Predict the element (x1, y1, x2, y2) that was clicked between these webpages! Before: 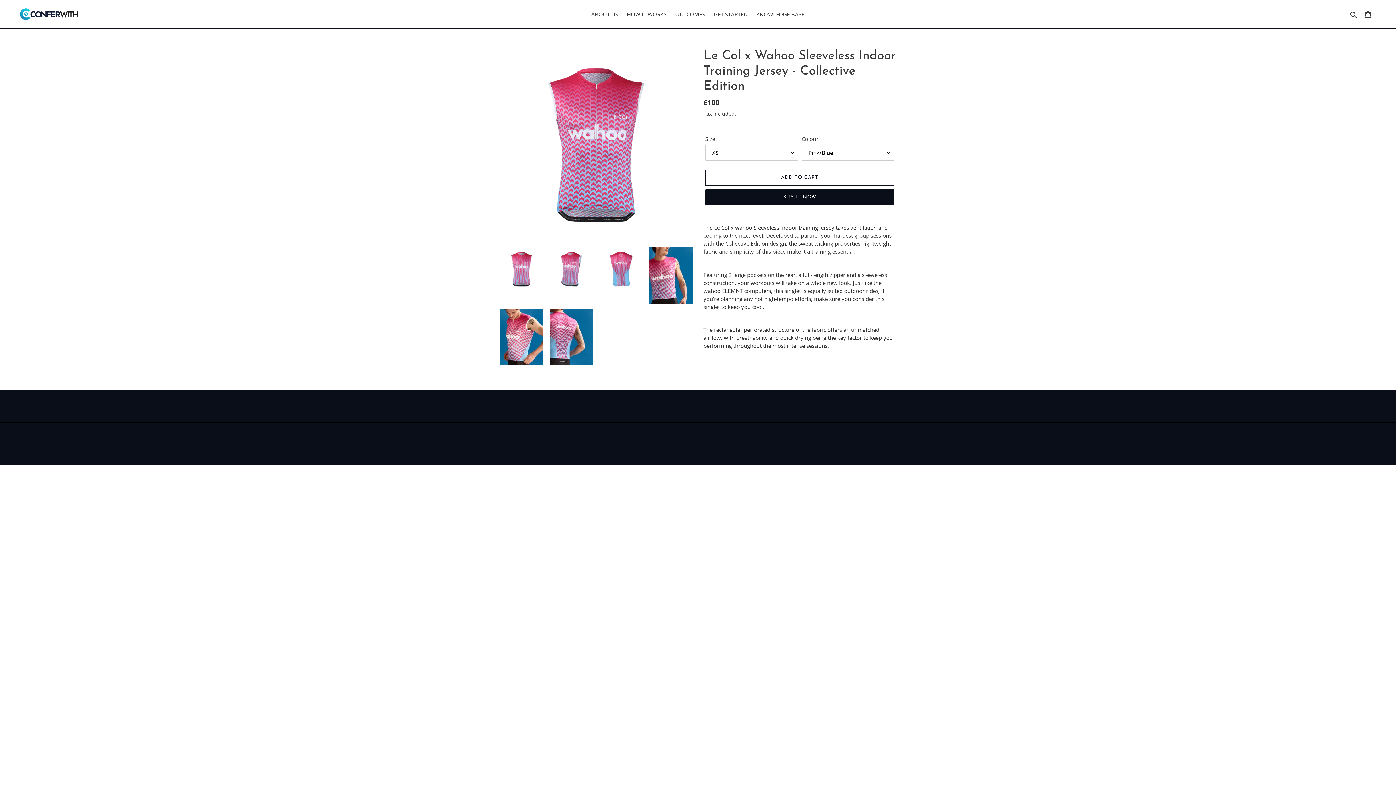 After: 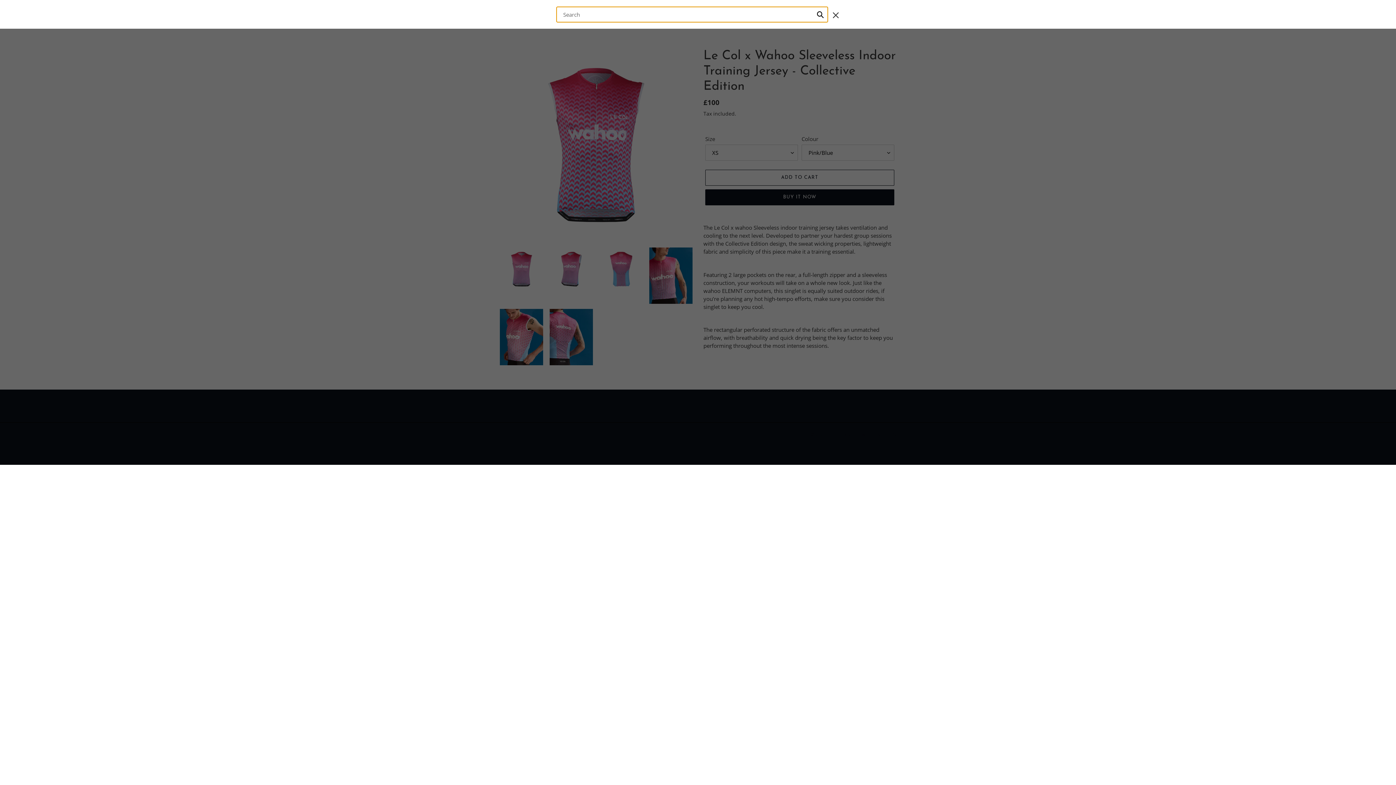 Action: label: Search bbox: (1348, 9, 1360, 18)